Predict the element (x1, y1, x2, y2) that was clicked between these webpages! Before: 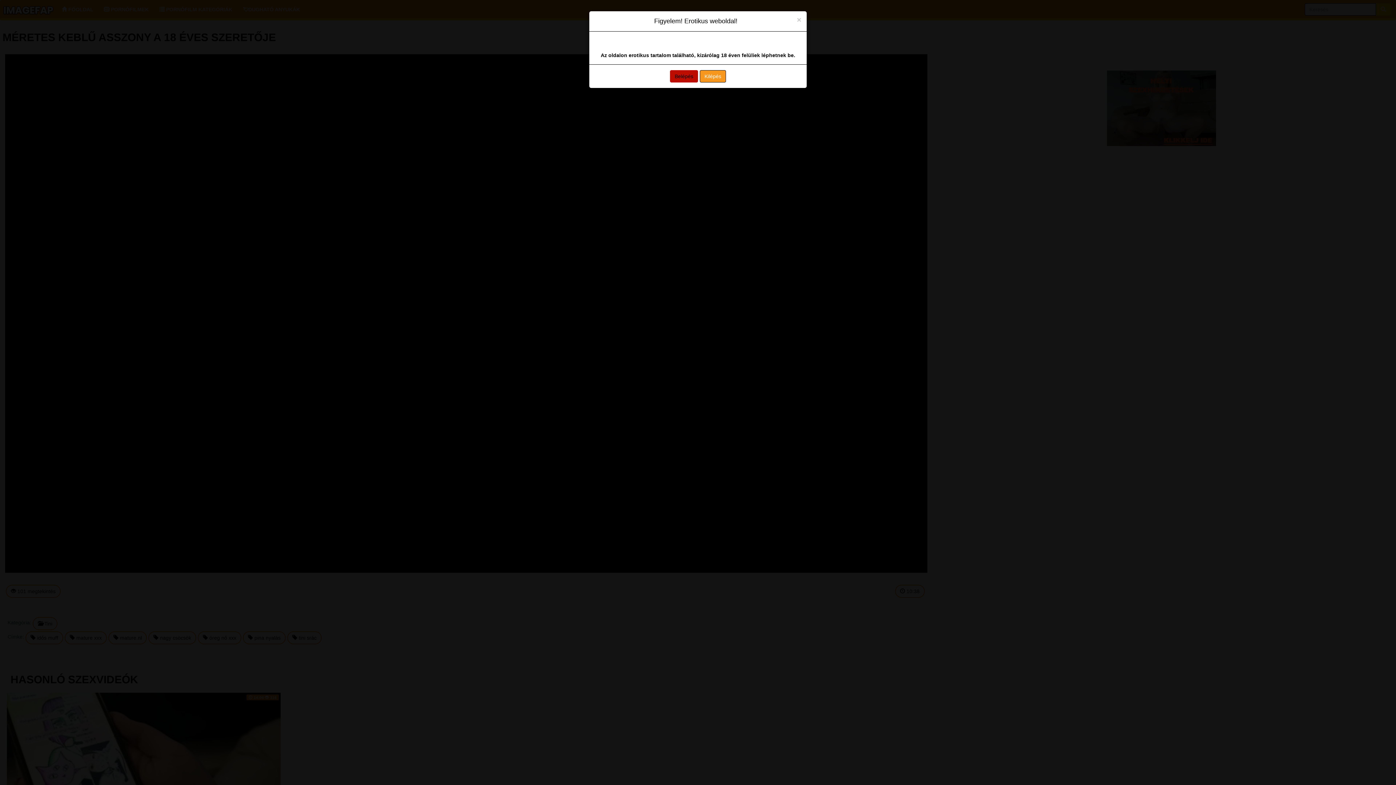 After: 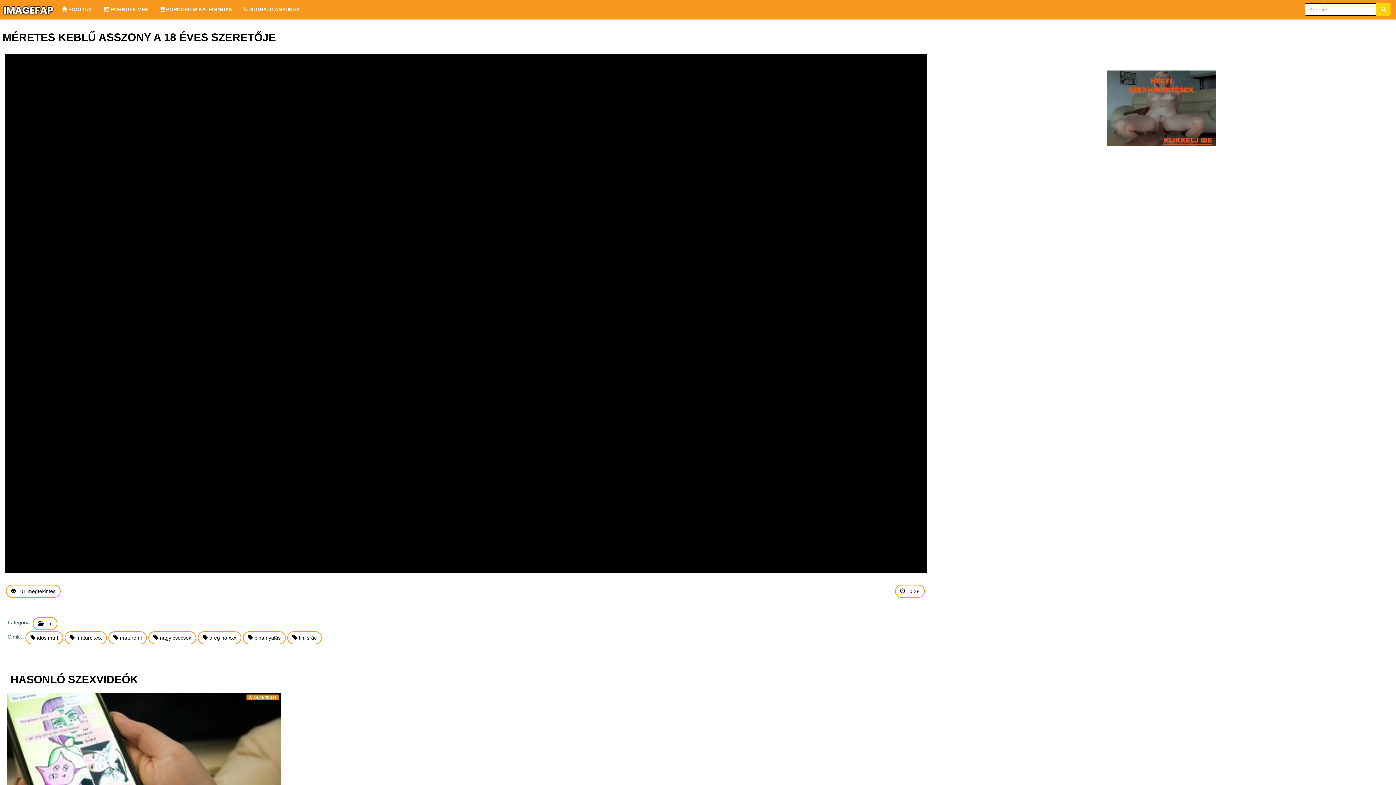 Action: label: Close bbox: (797, 16, 801, 23)